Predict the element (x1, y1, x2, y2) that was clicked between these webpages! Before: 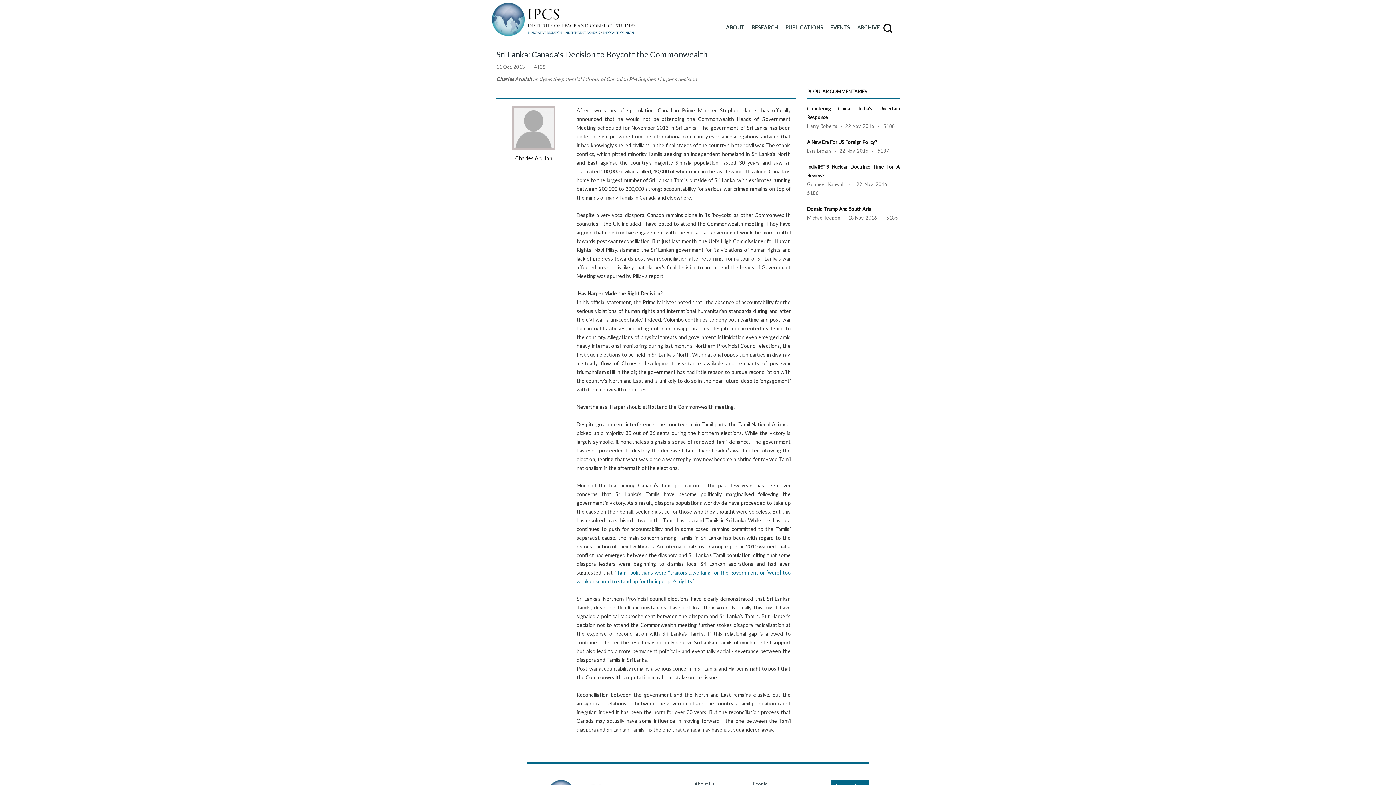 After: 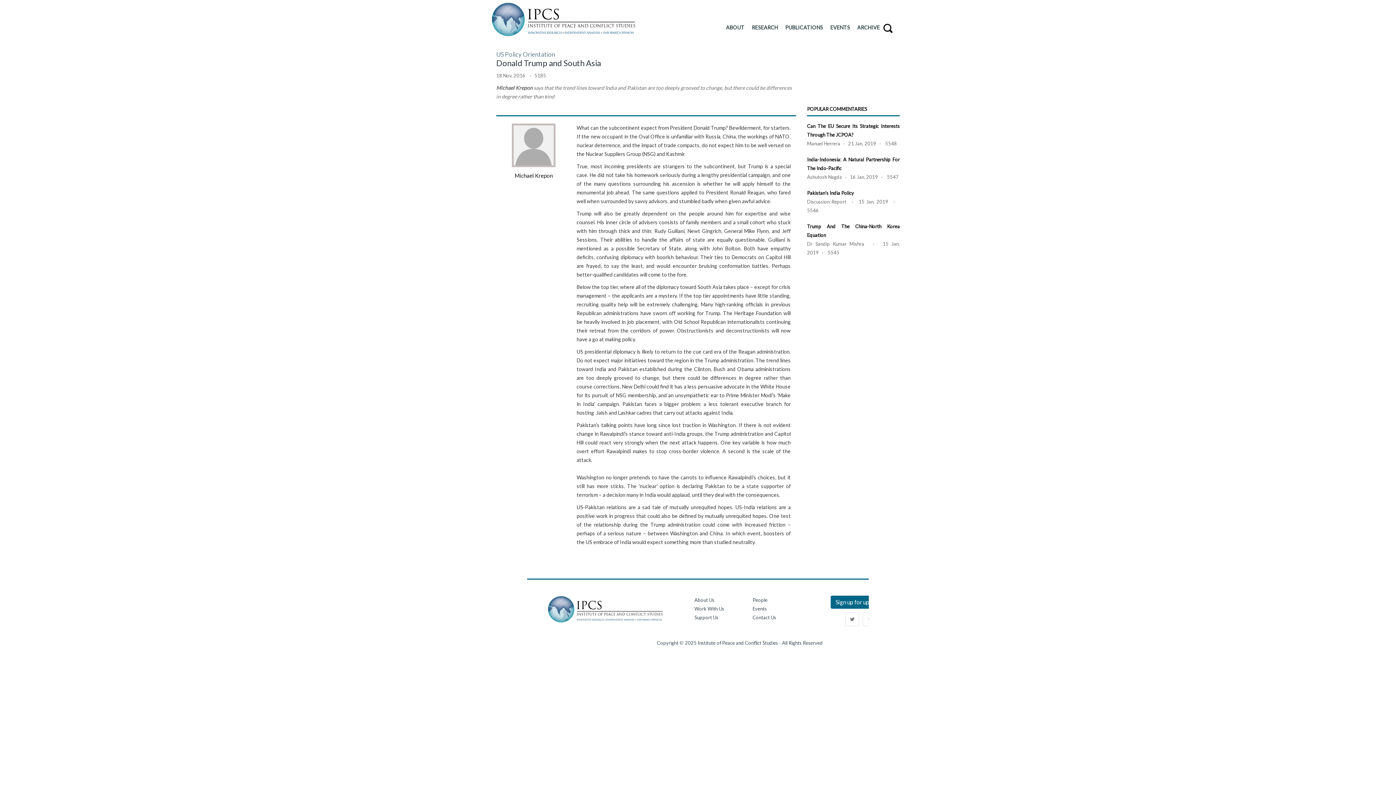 Action: bbox: (807, 206, 871, 212) label: Donald Trump And South Asia